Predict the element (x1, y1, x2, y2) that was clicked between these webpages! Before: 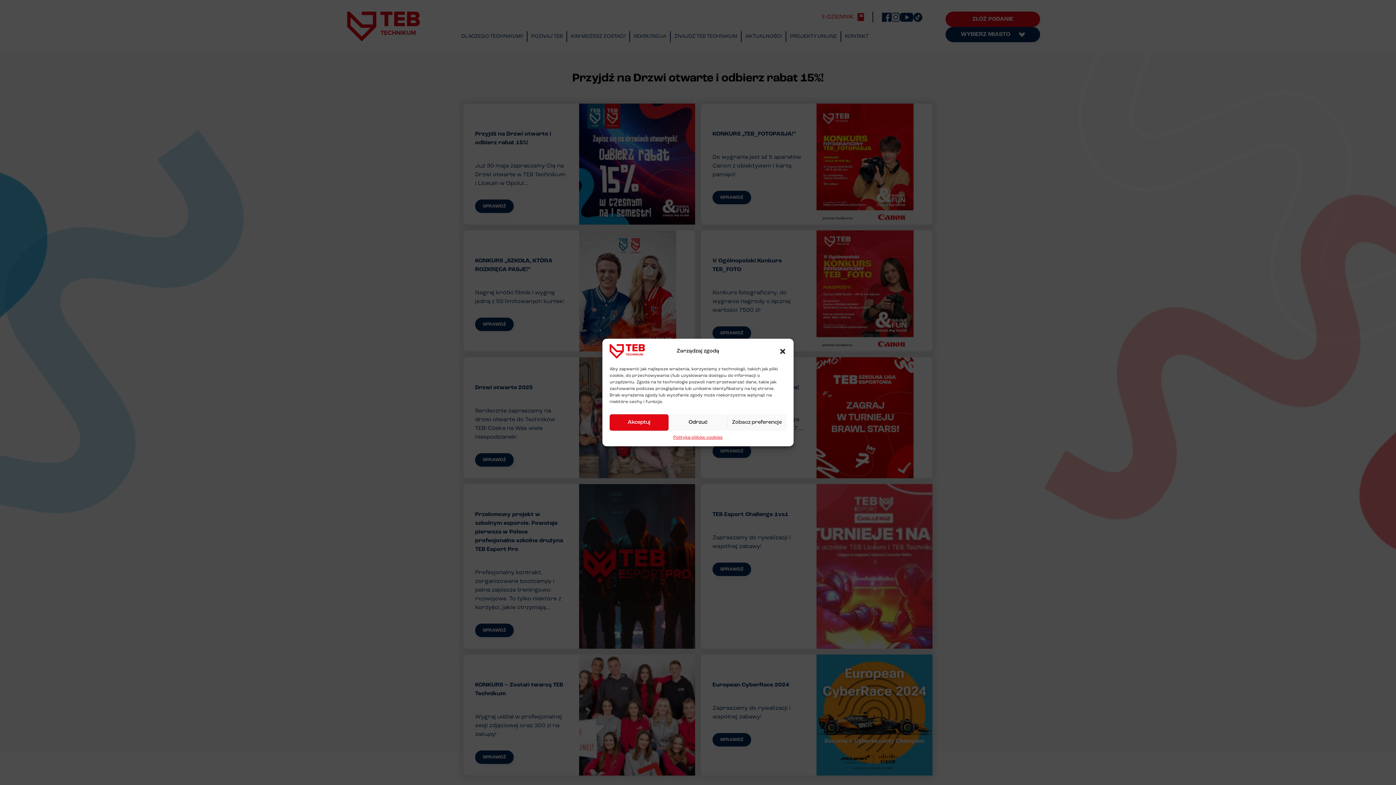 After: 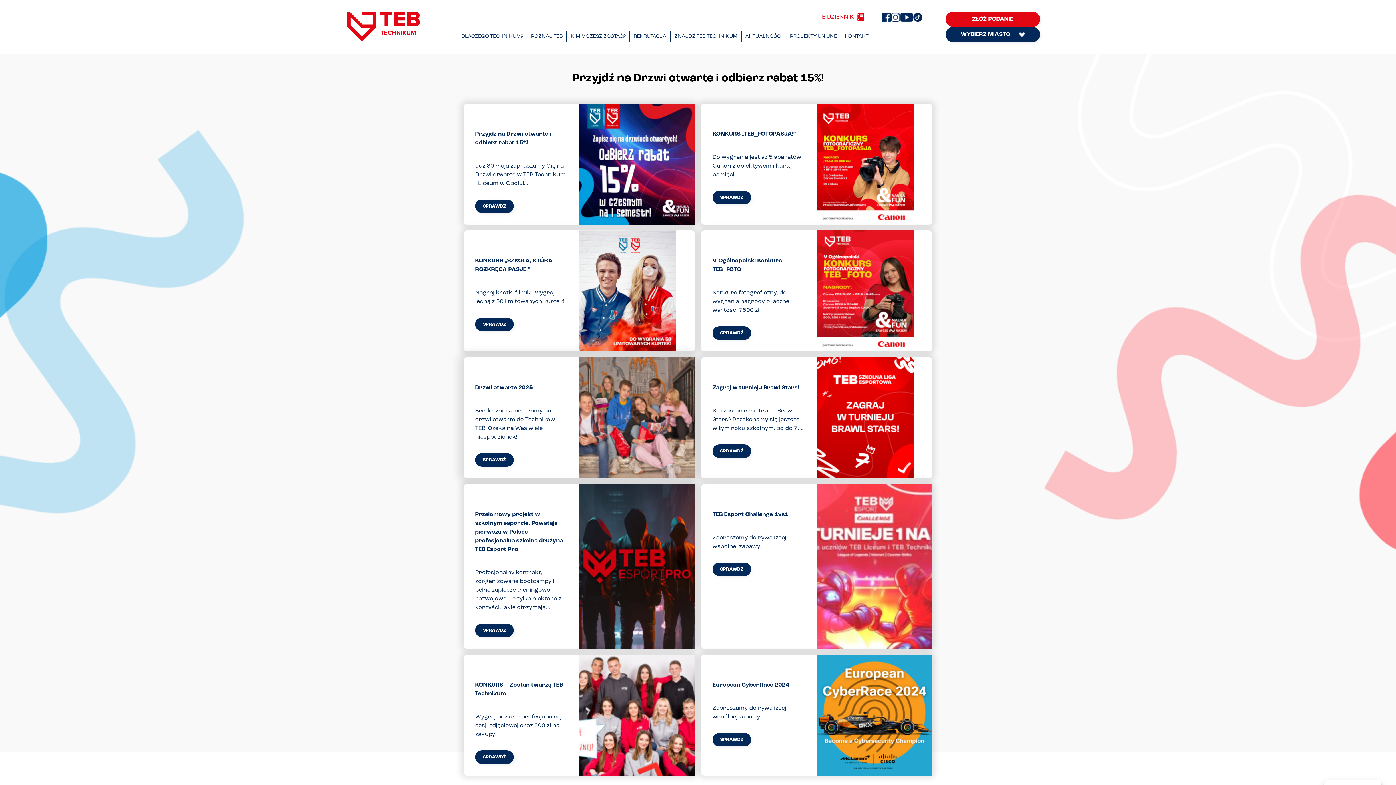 Action: label: Akceptuj bbox: (609, 414, 668, 430)